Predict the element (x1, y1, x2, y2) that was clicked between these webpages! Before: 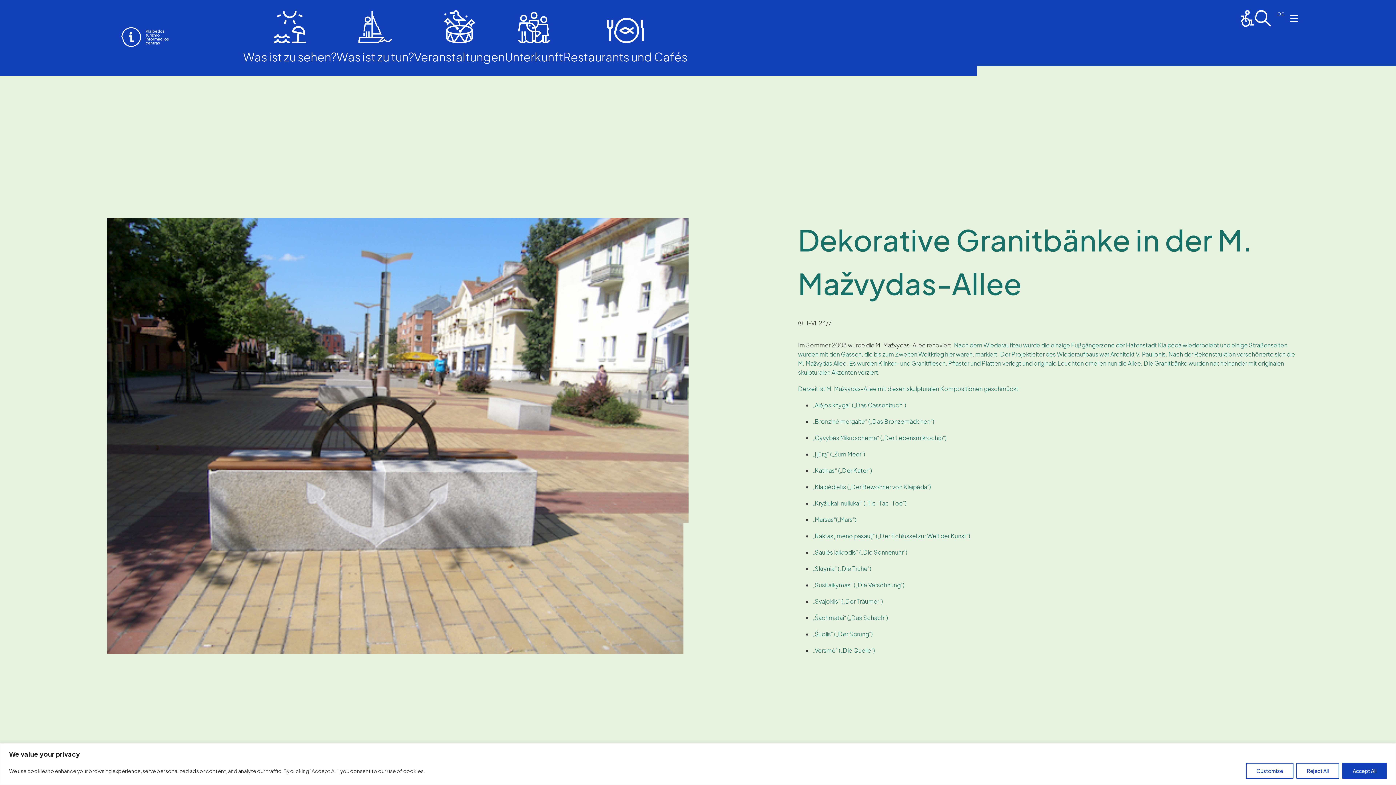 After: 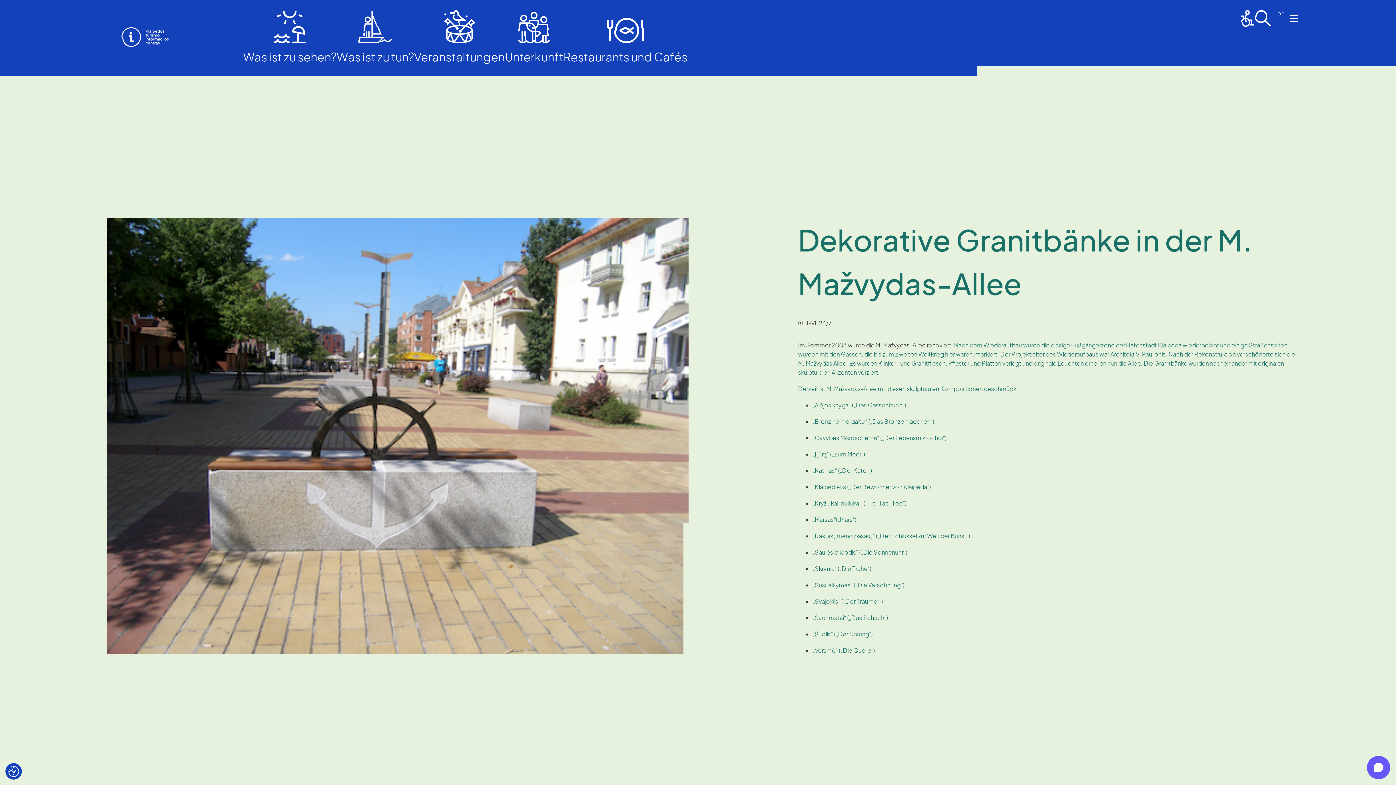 Action: label: Reject All bbox: (1296, 763, 1339, 779)